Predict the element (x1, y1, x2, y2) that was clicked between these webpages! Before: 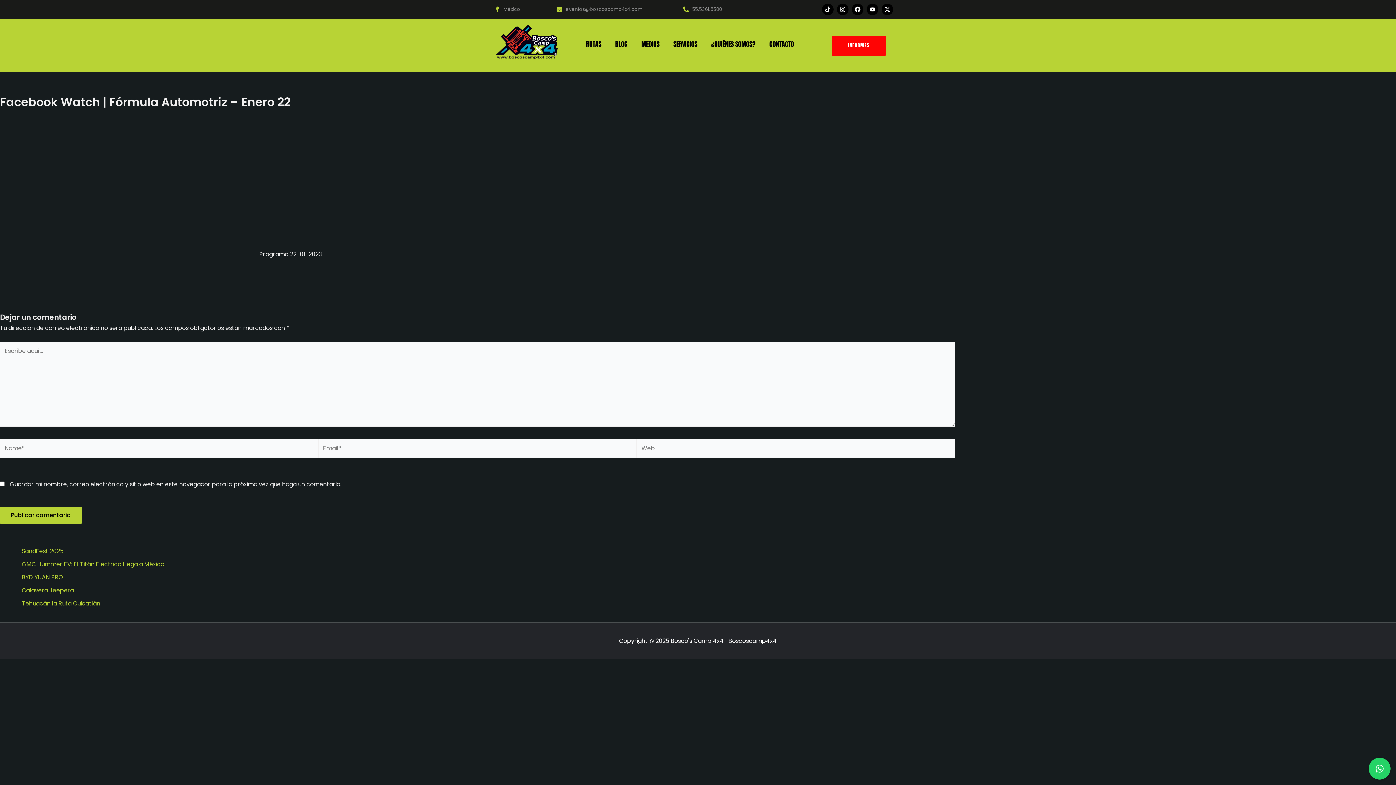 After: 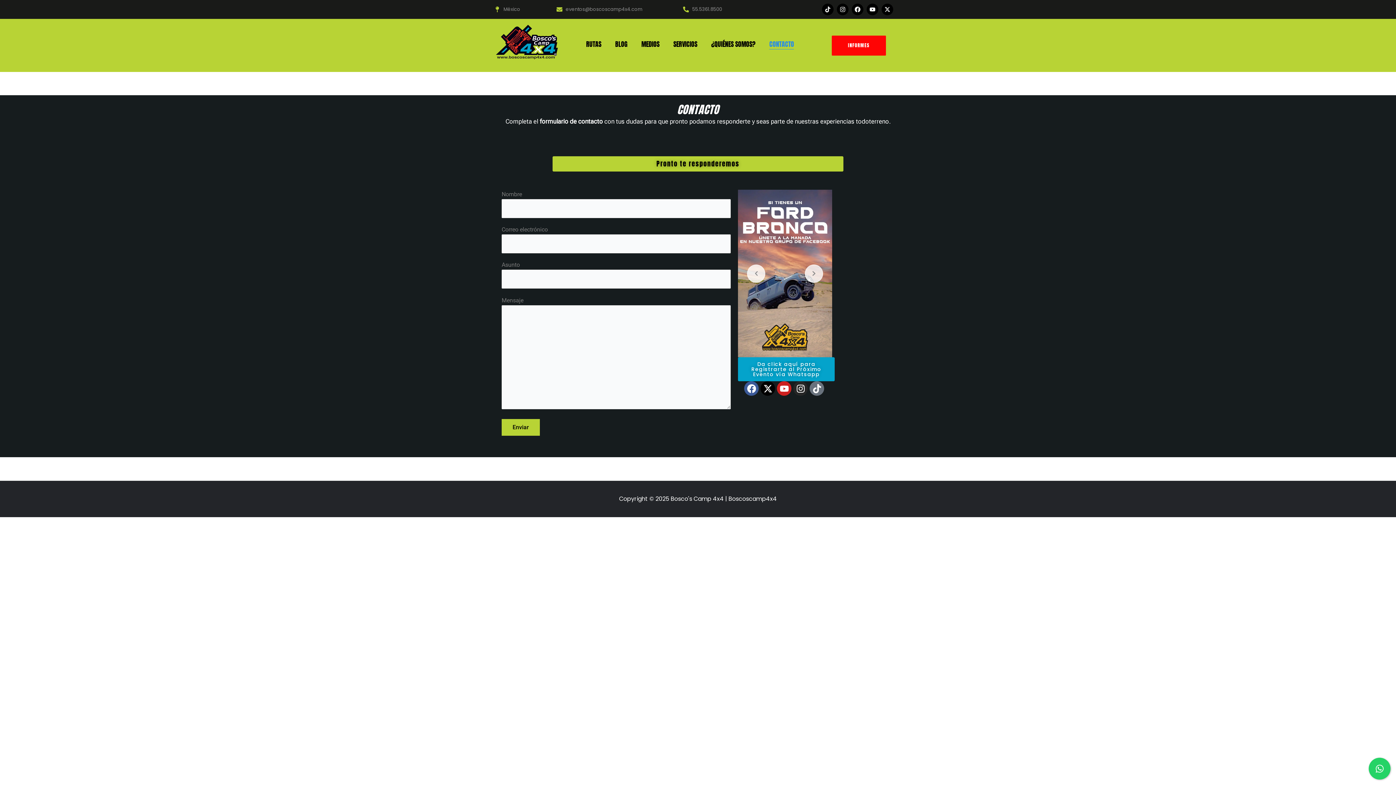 Action: label: CONTACTO bbox: (766, 39, 797, 49)